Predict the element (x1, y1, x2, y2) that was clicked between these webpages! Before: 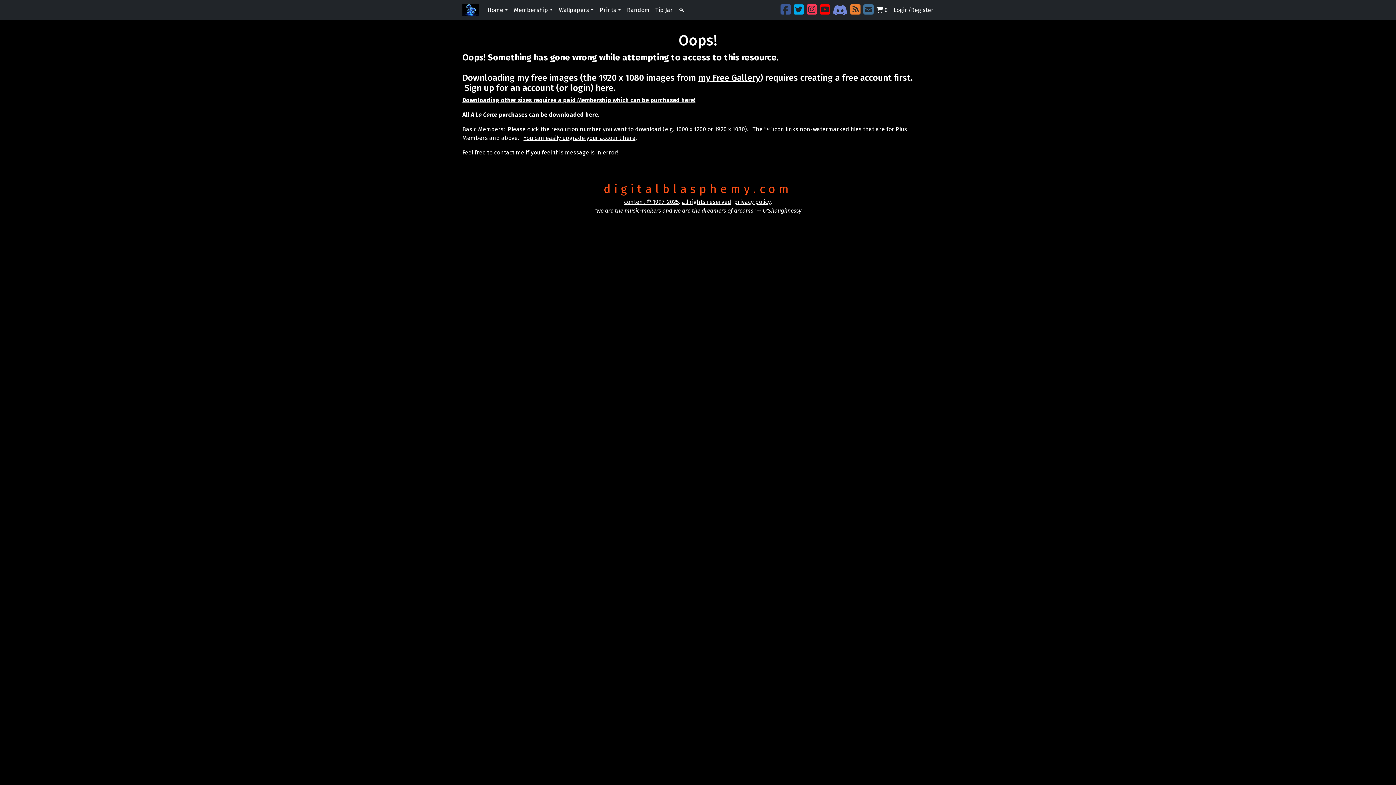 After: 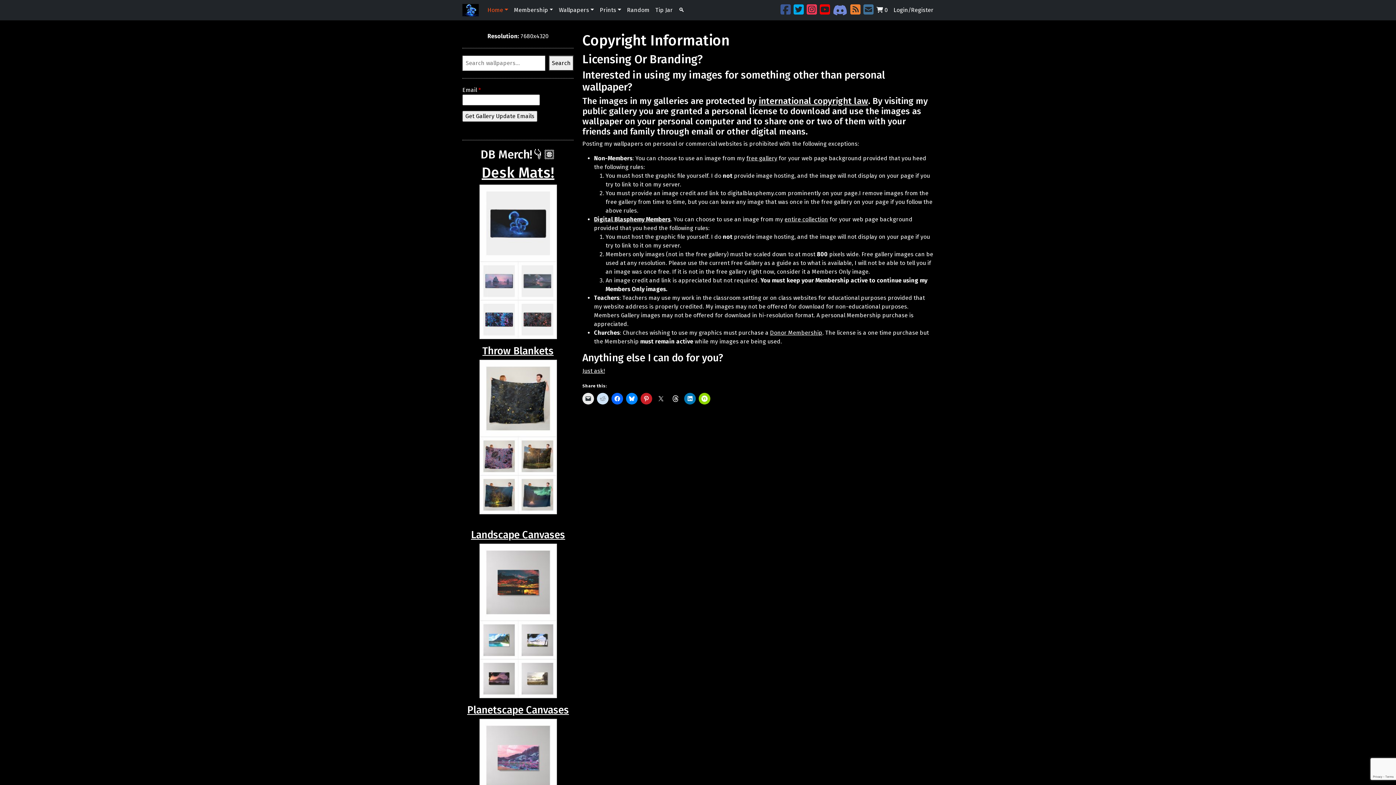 Action: label: all rights reserved bbox: (682, 198, 731, 205)